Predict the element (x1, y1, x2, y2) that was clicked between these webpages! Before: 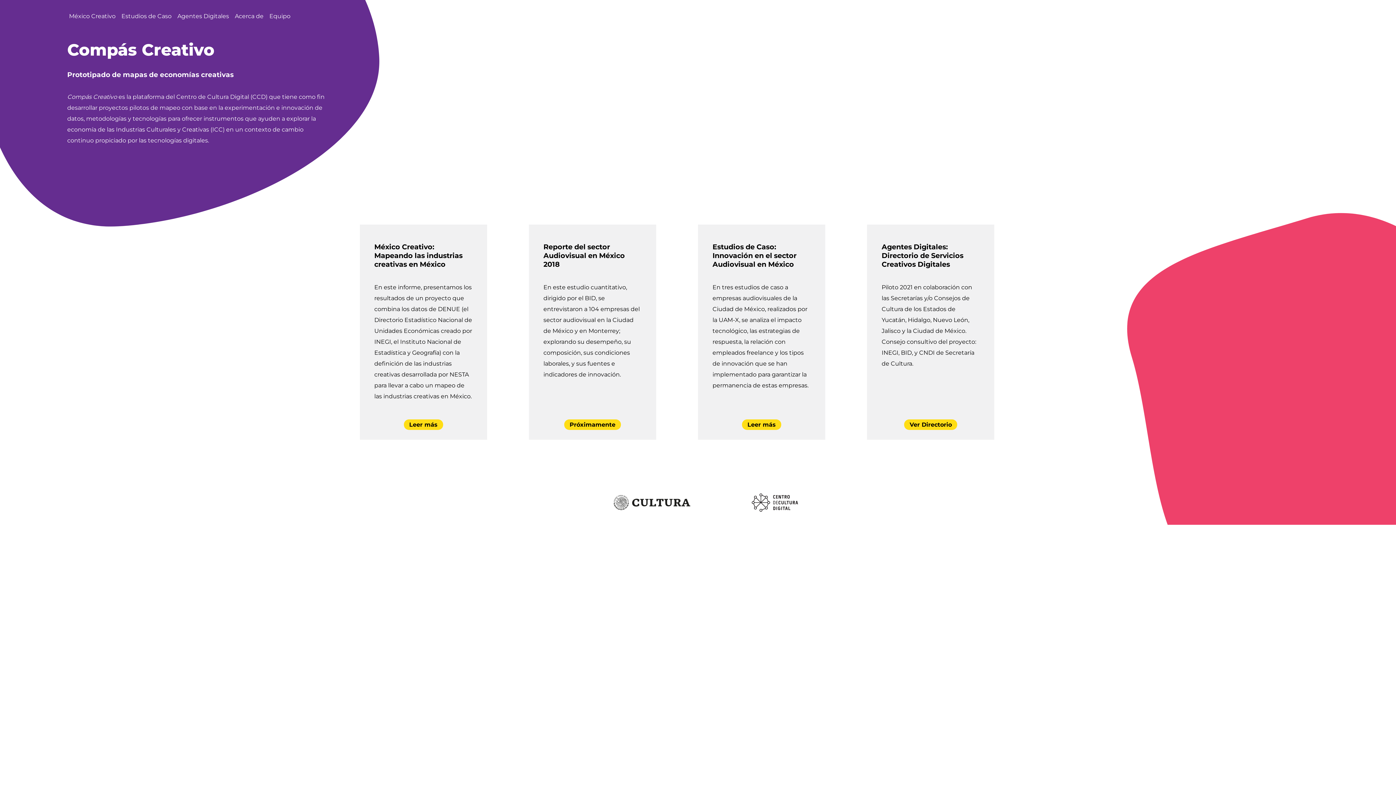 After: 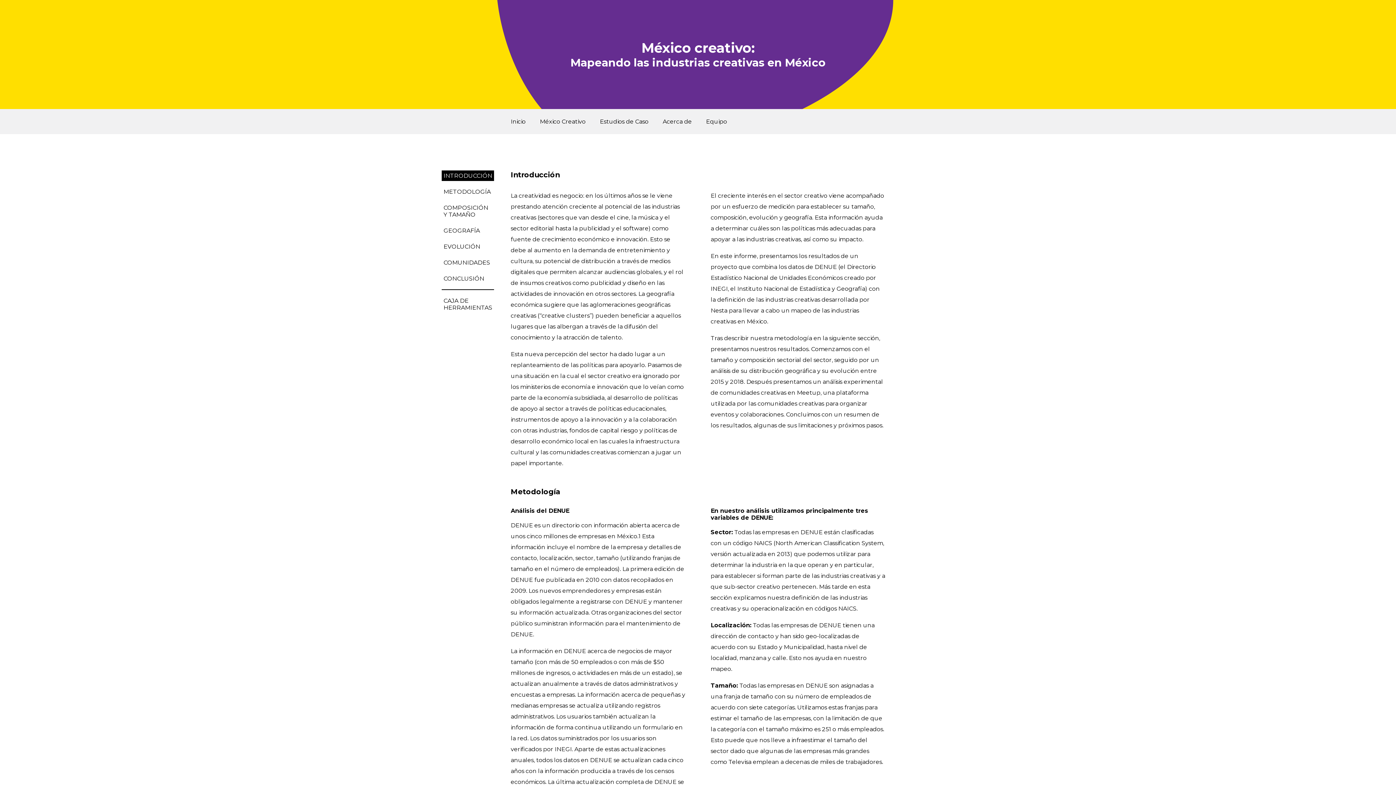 Action: label: México Creativo bbox: (69, 2, 115, 29)